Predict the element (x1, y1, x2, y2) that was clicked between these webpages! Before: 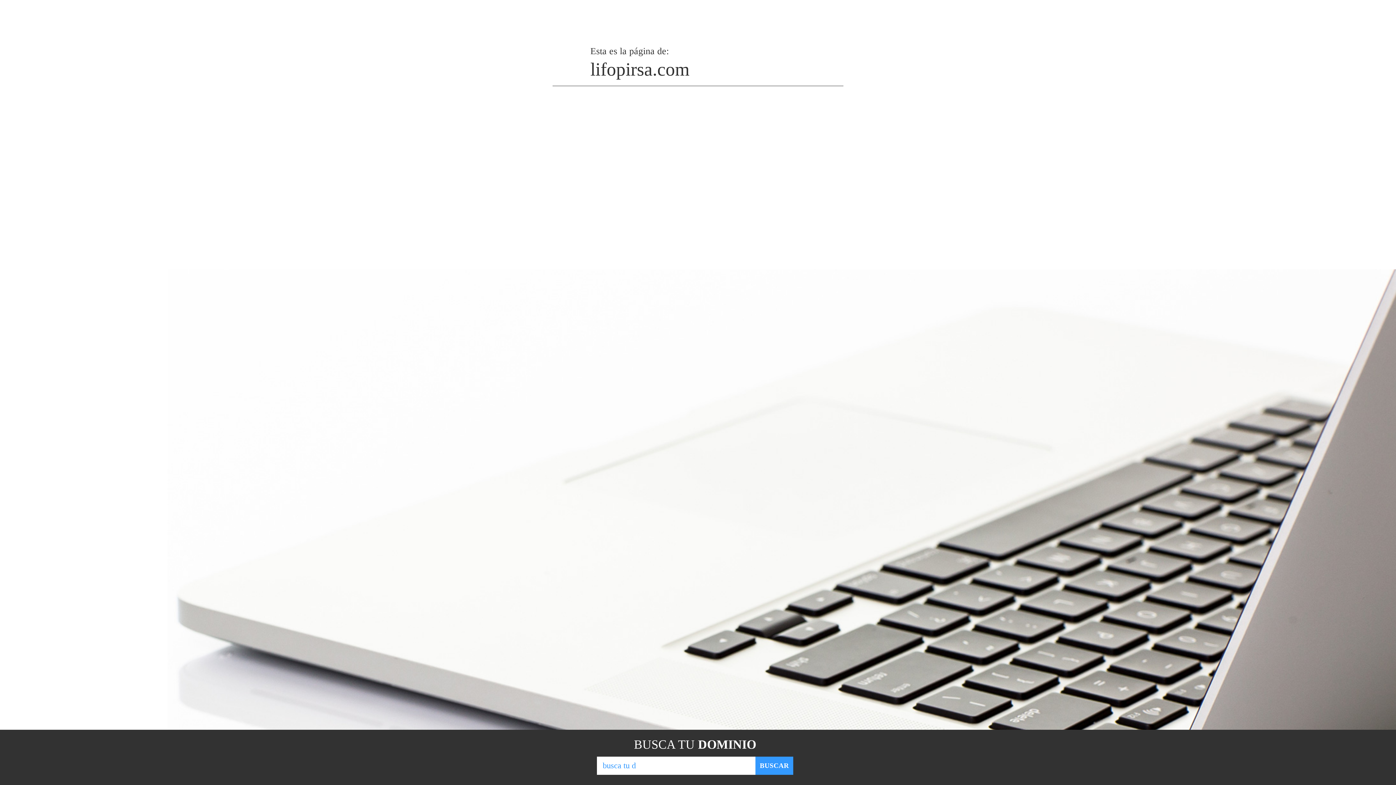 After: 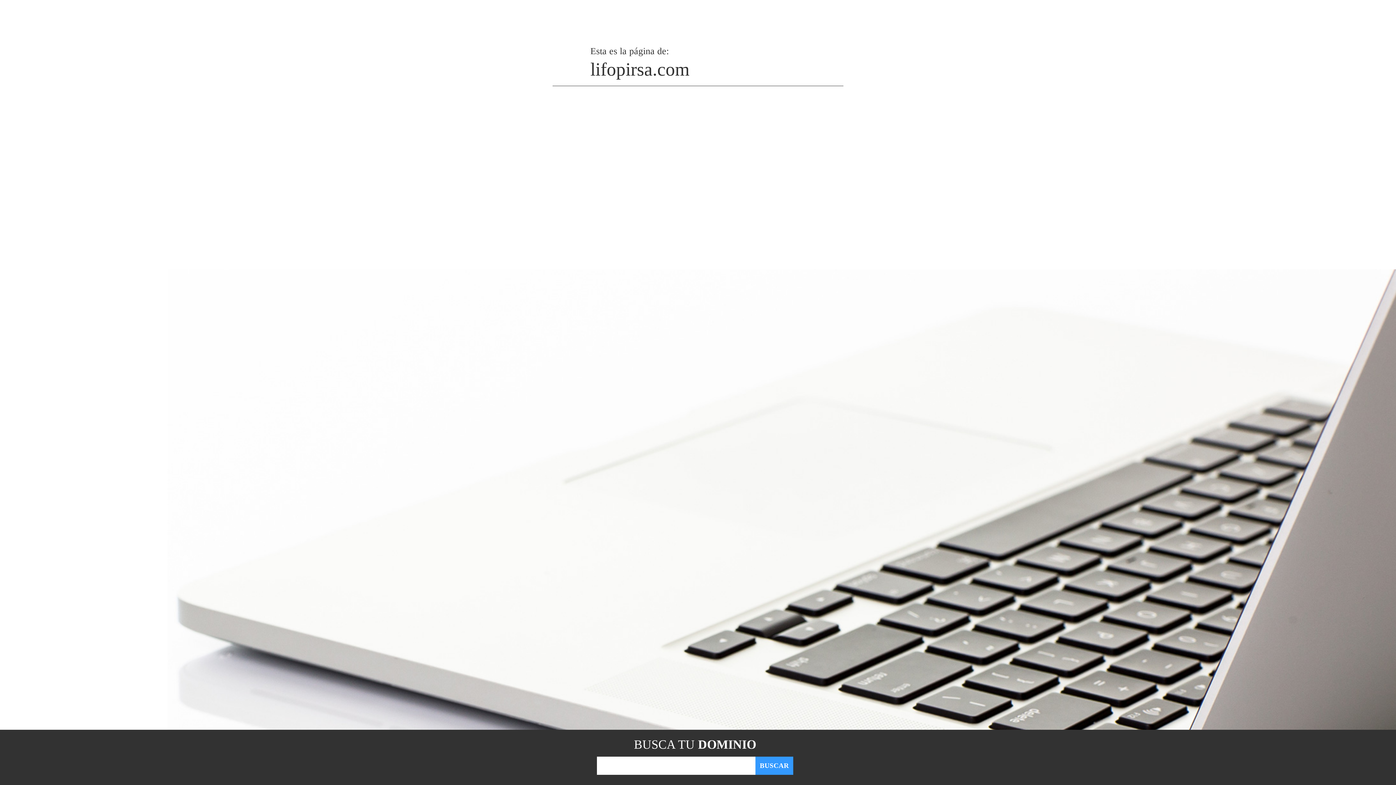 Action: label: BUSCAR bbox: (755, 757, 793, 775)